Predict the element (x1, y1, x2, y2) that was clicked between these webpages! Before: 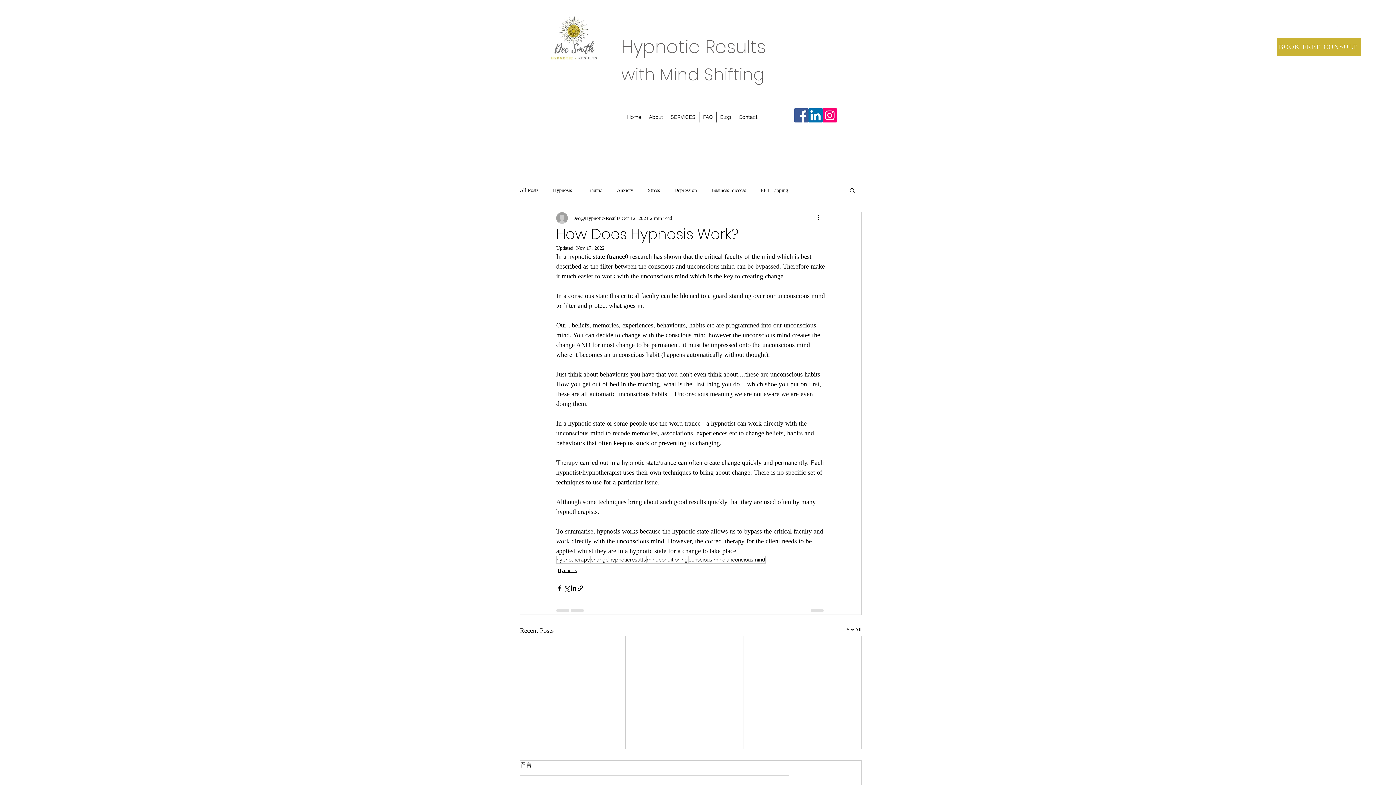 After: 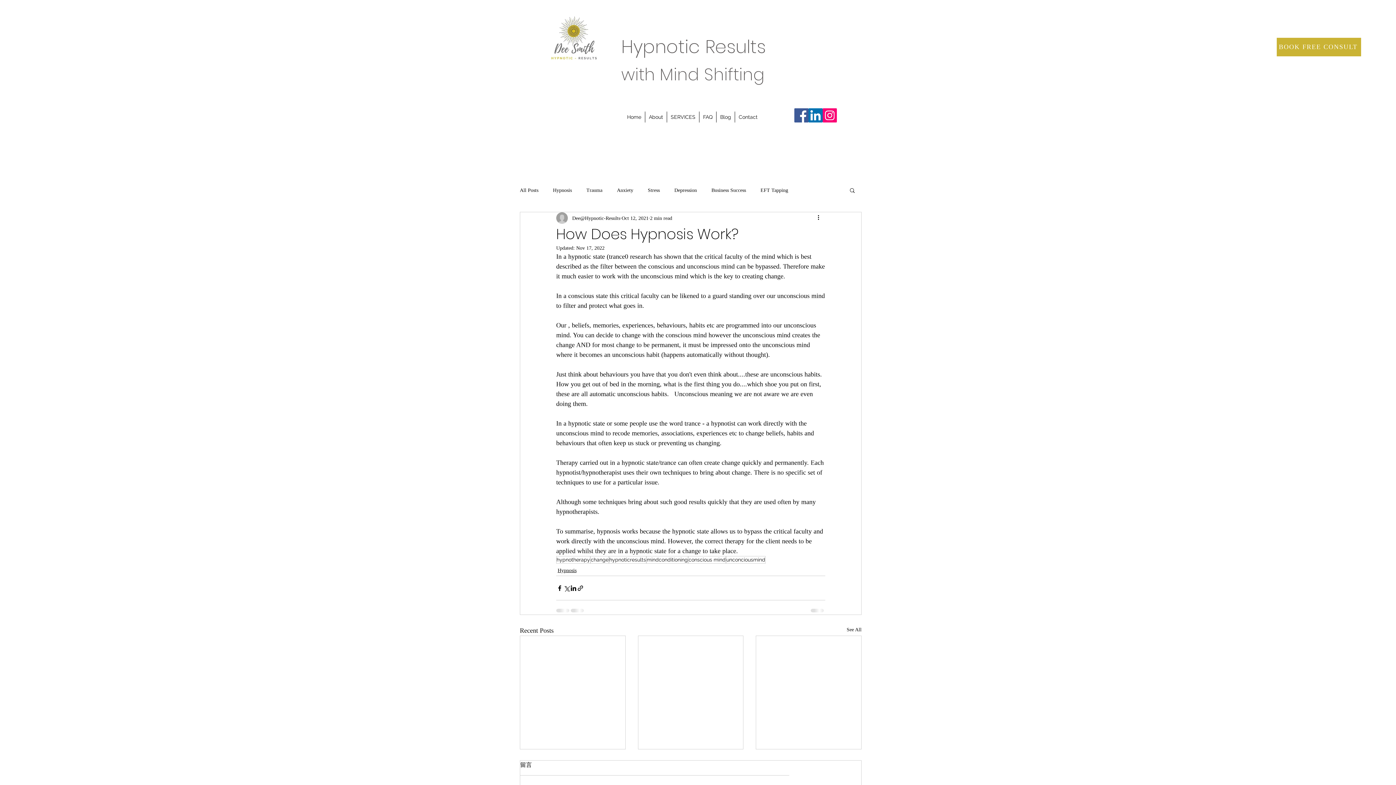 Action: bbox: (849, 187, 856, 193) label: Search